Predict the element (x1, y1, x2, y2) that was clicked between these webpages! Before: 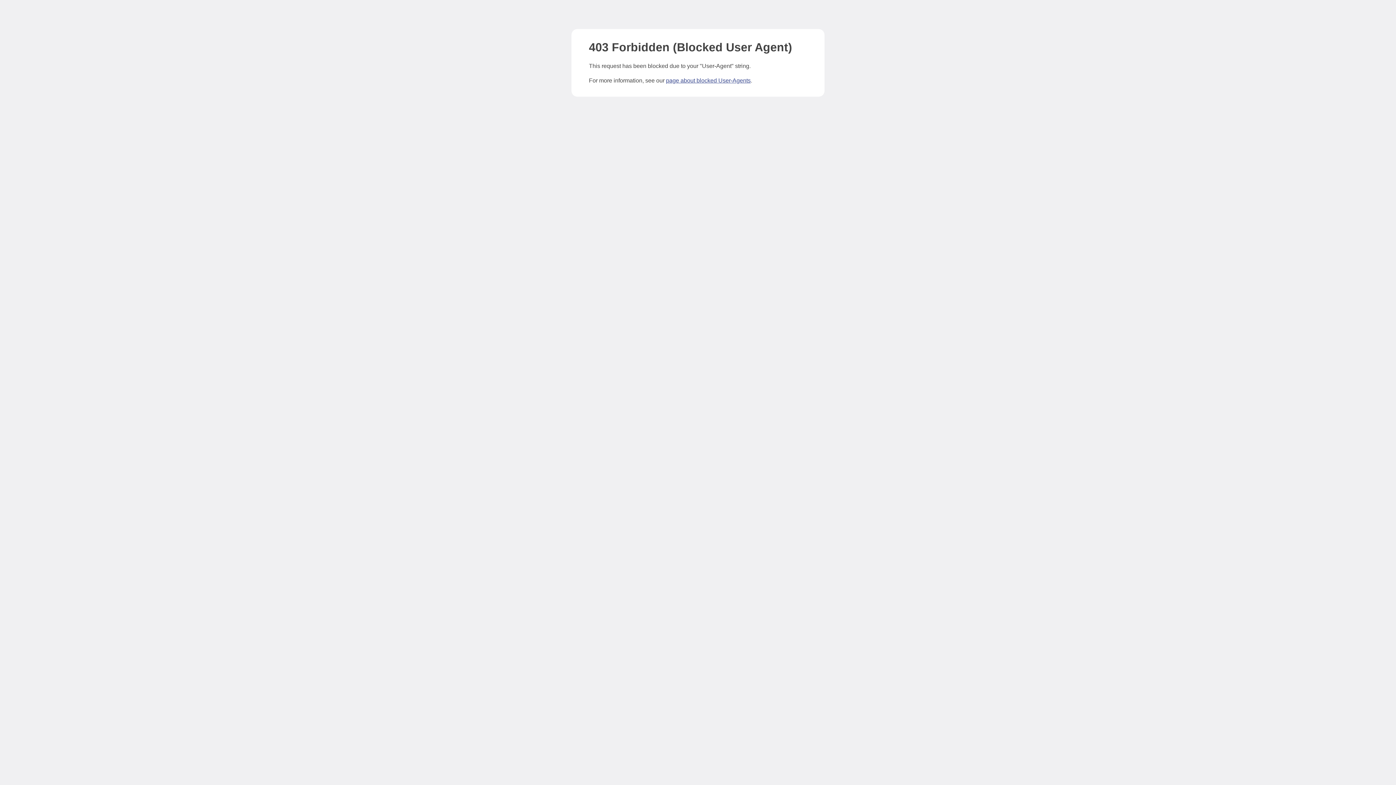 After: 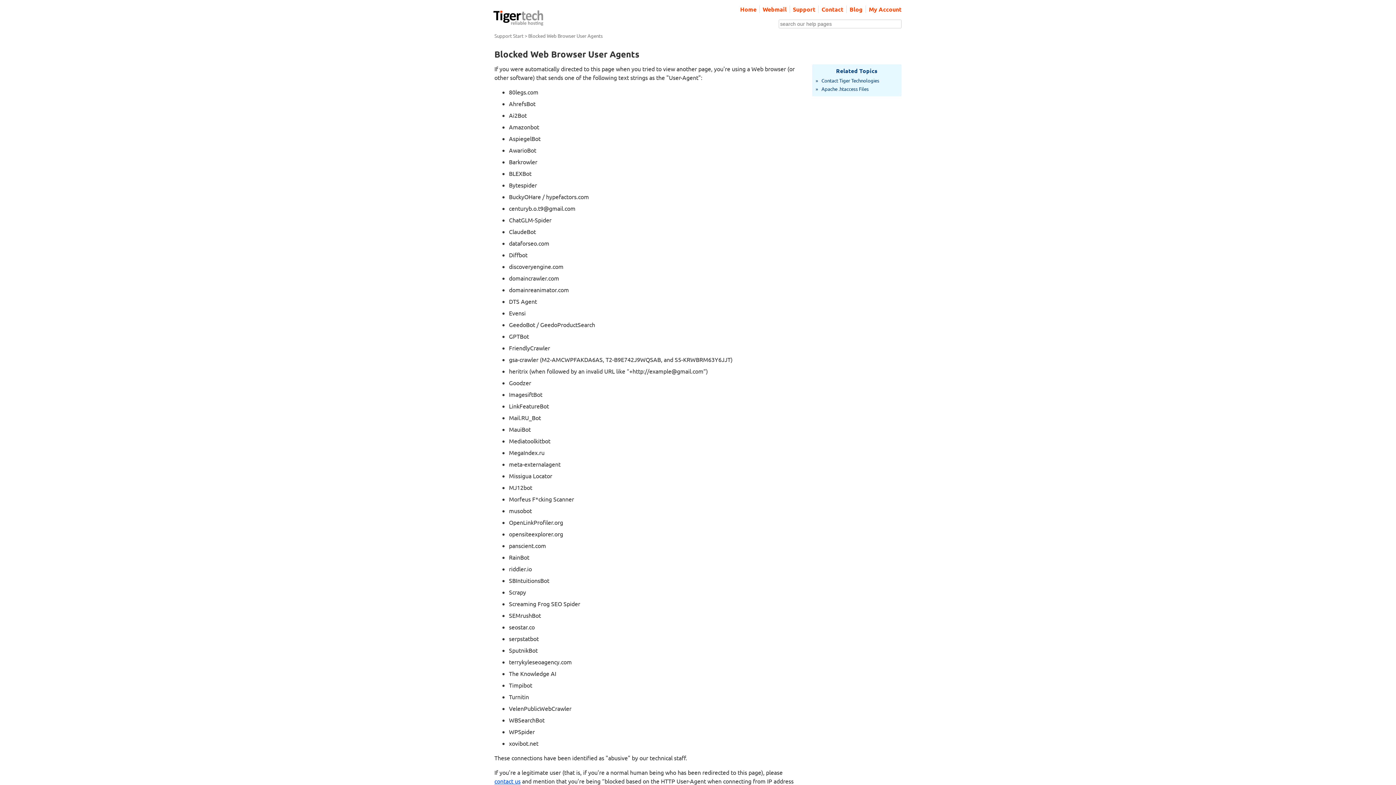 Action: label: page about blocked User-Agents bbox: (666, 77, 750, 83)